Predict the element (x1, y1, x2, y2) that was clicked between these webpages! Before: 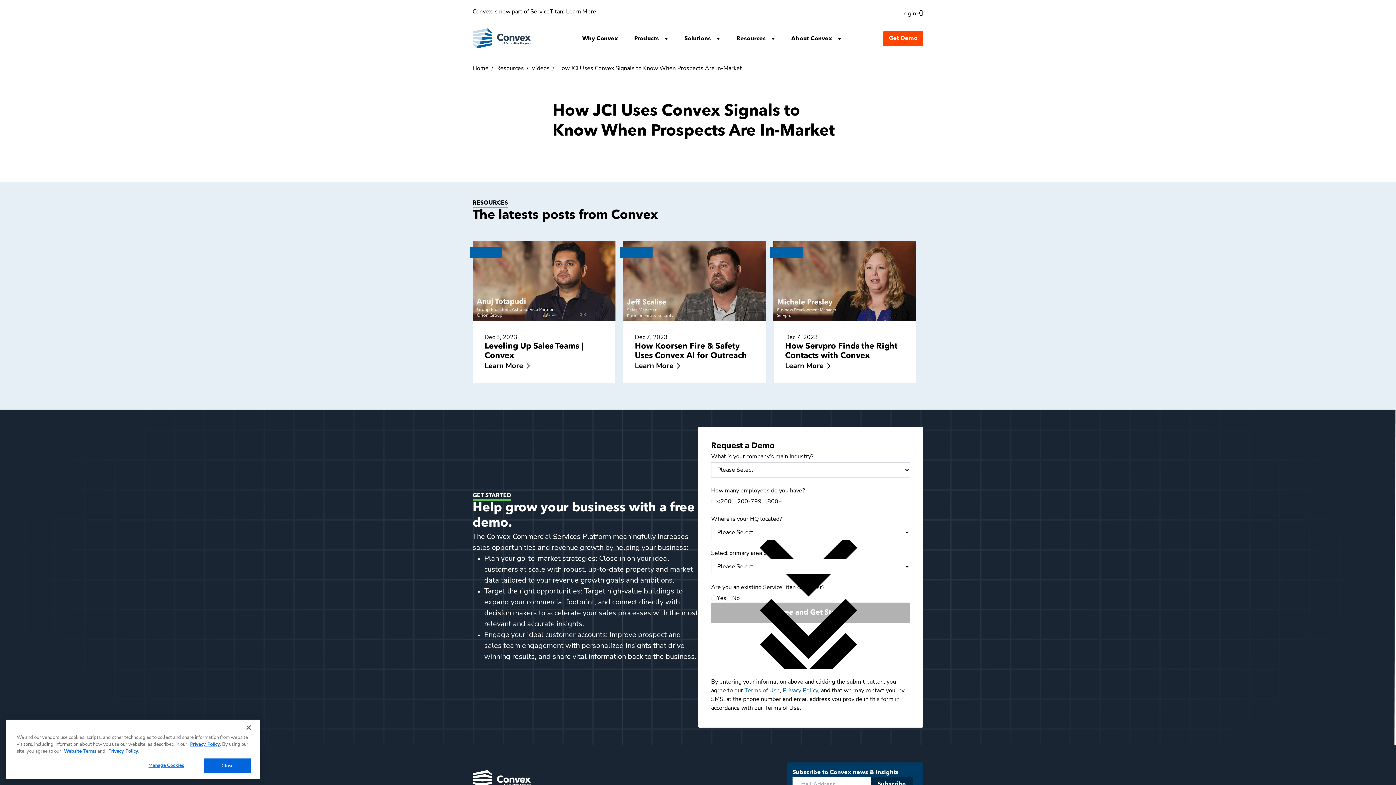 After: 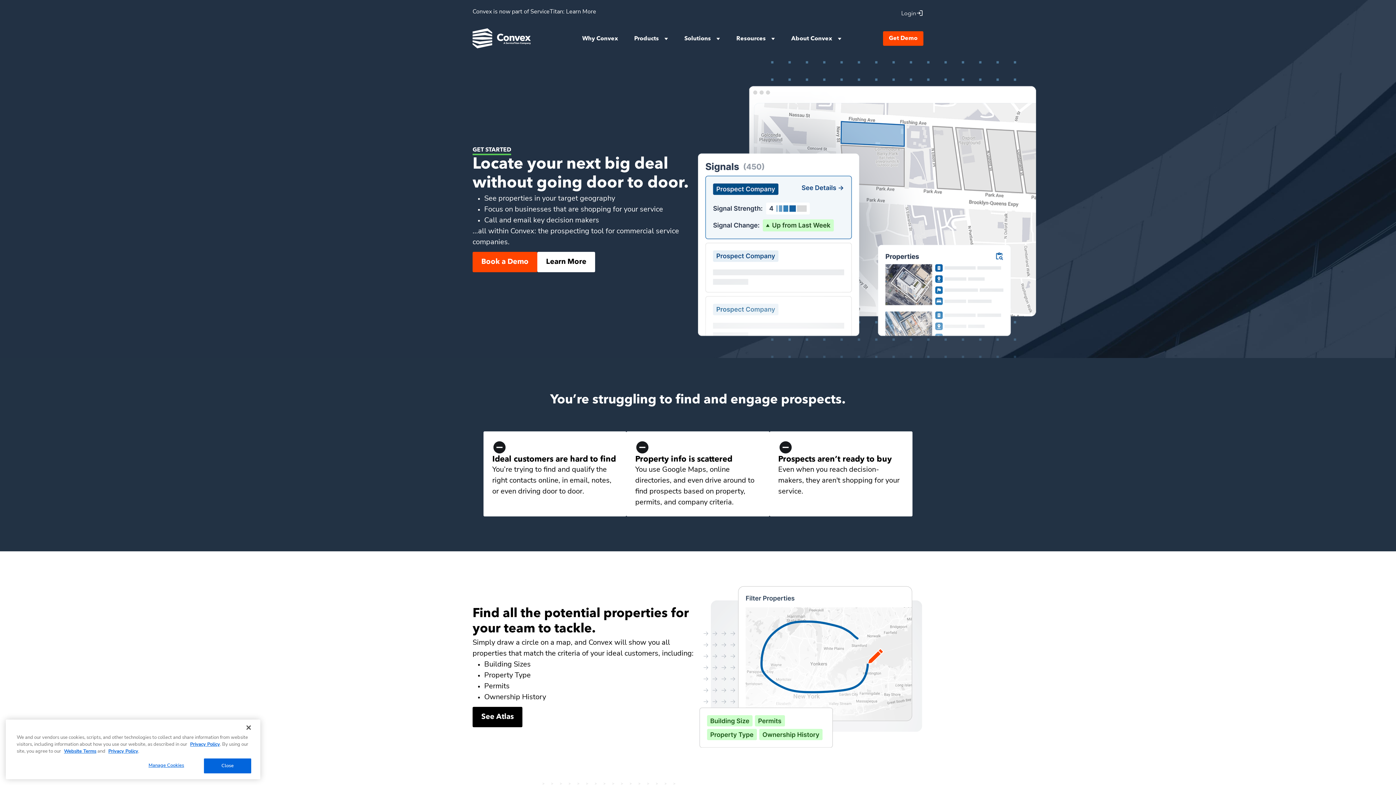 Action: bbox: (472, 28, 545, 48)